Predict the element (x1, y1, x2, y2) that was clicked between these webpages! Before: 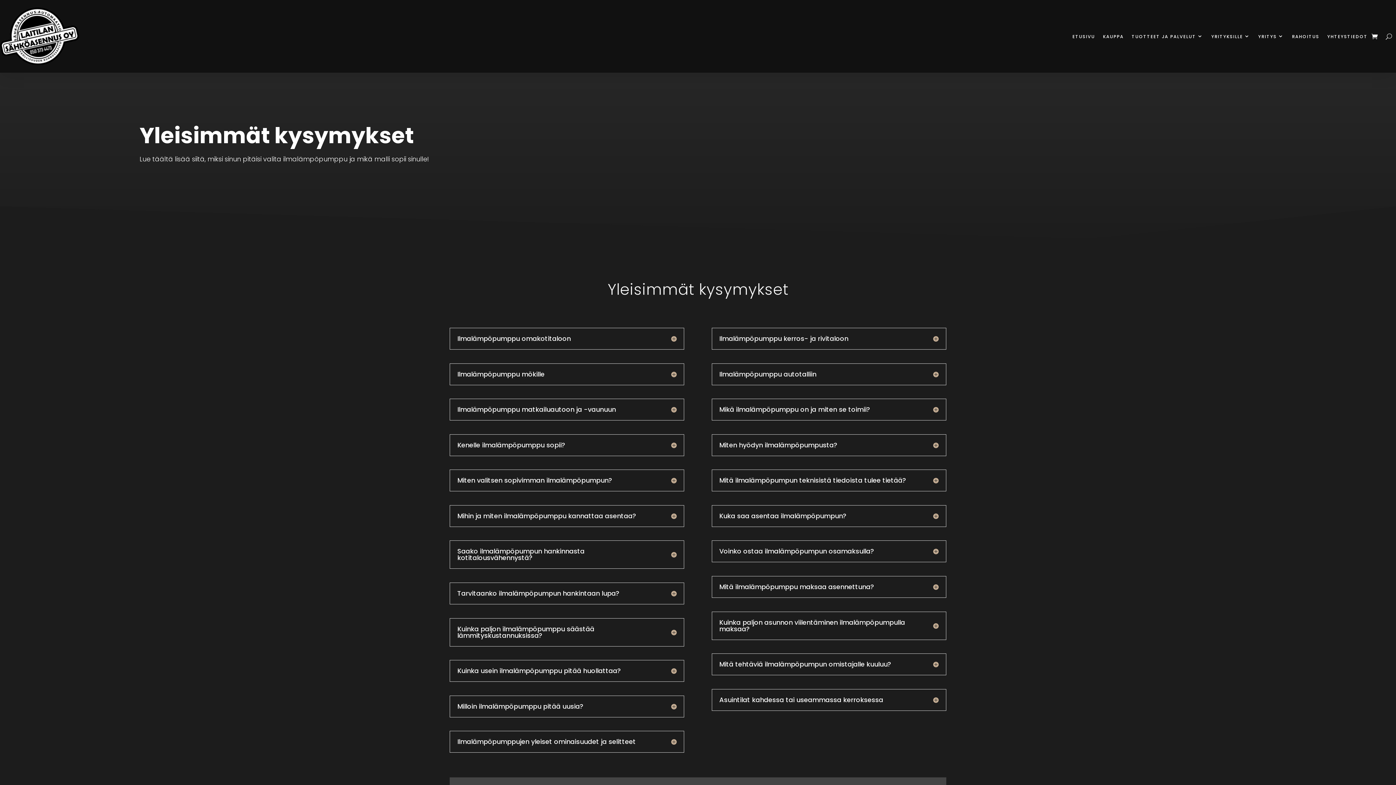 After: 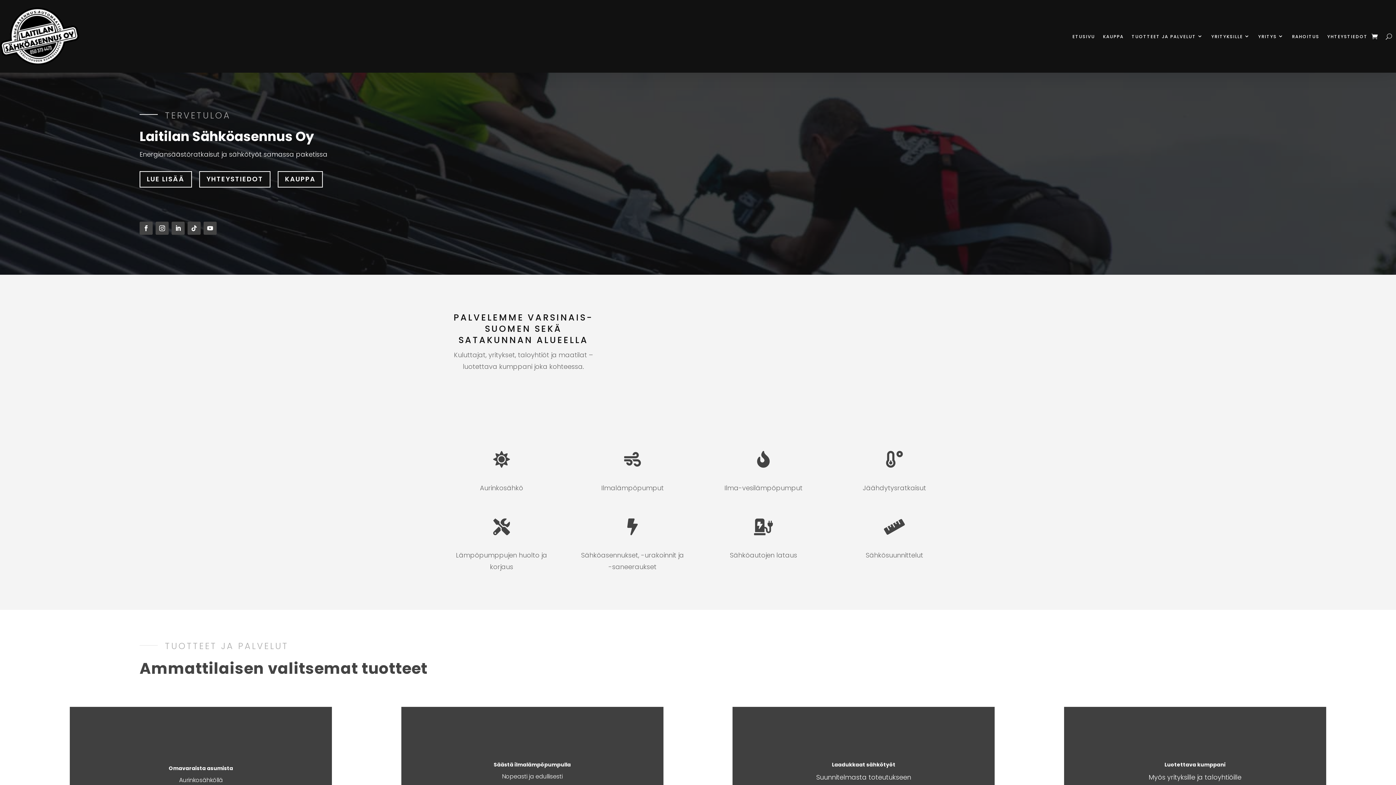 Action: bbox: (1072, 22, 1095, 50) label: ETUSIVU